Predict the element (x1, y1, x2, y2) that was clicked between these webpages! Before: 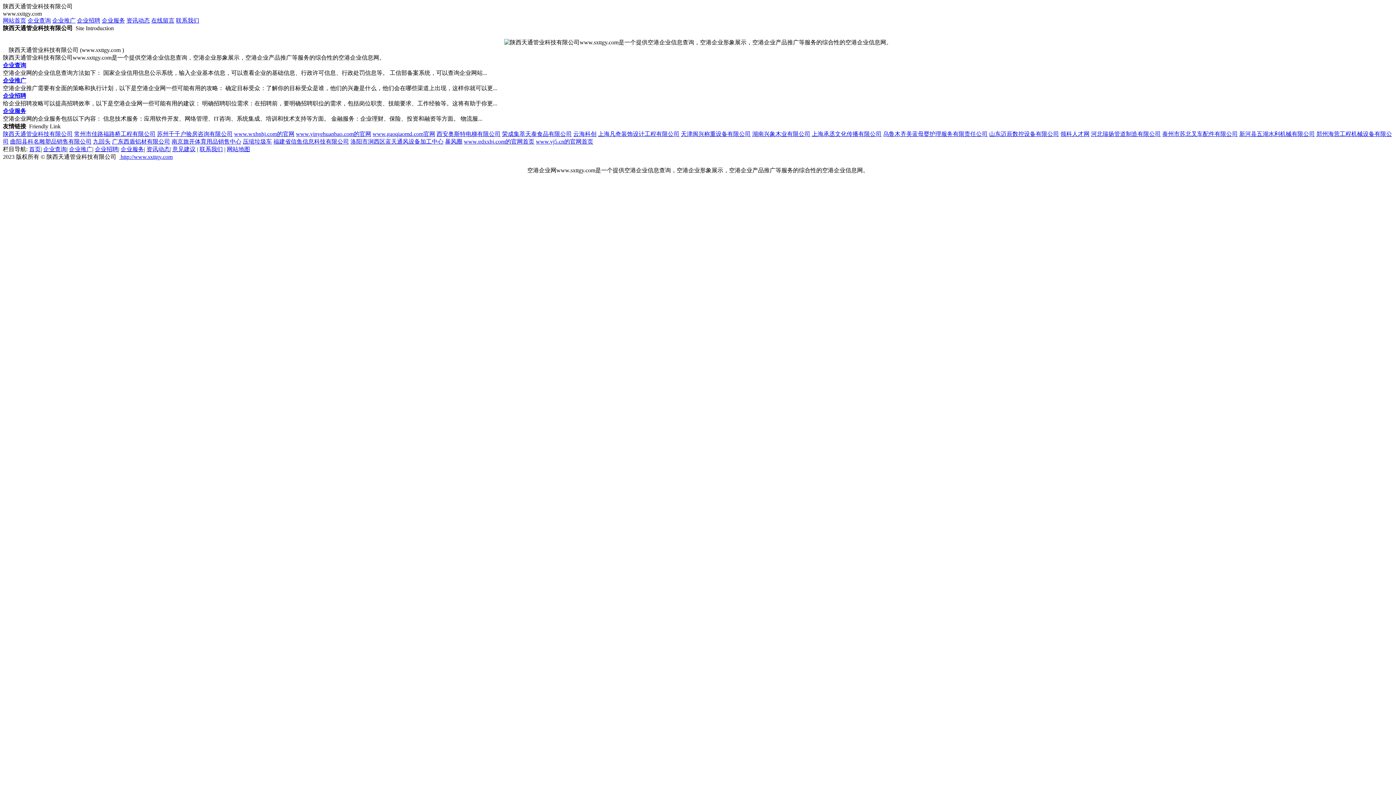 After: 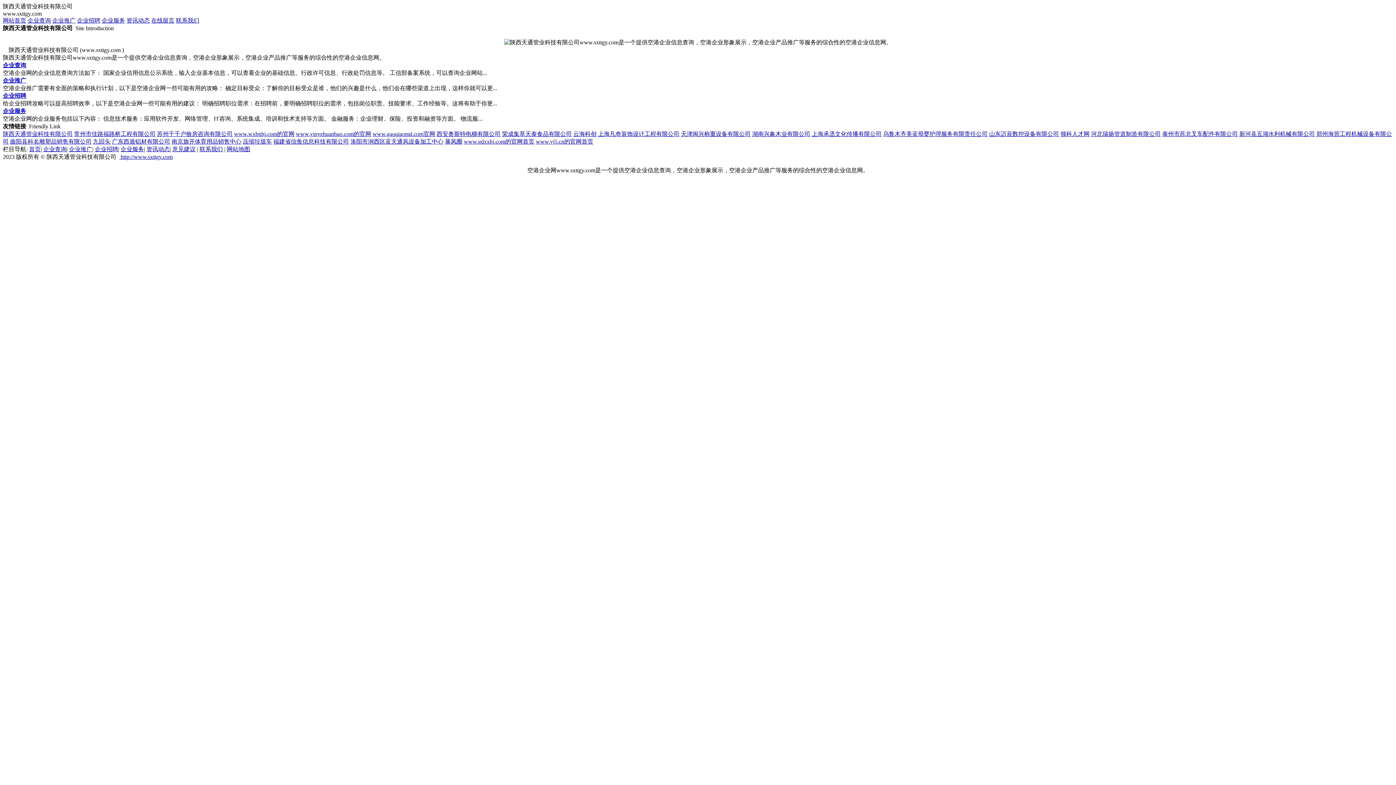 Action: label: www.yinyehuanbao.com的官网 bbox: (296, 130, 371, 137)